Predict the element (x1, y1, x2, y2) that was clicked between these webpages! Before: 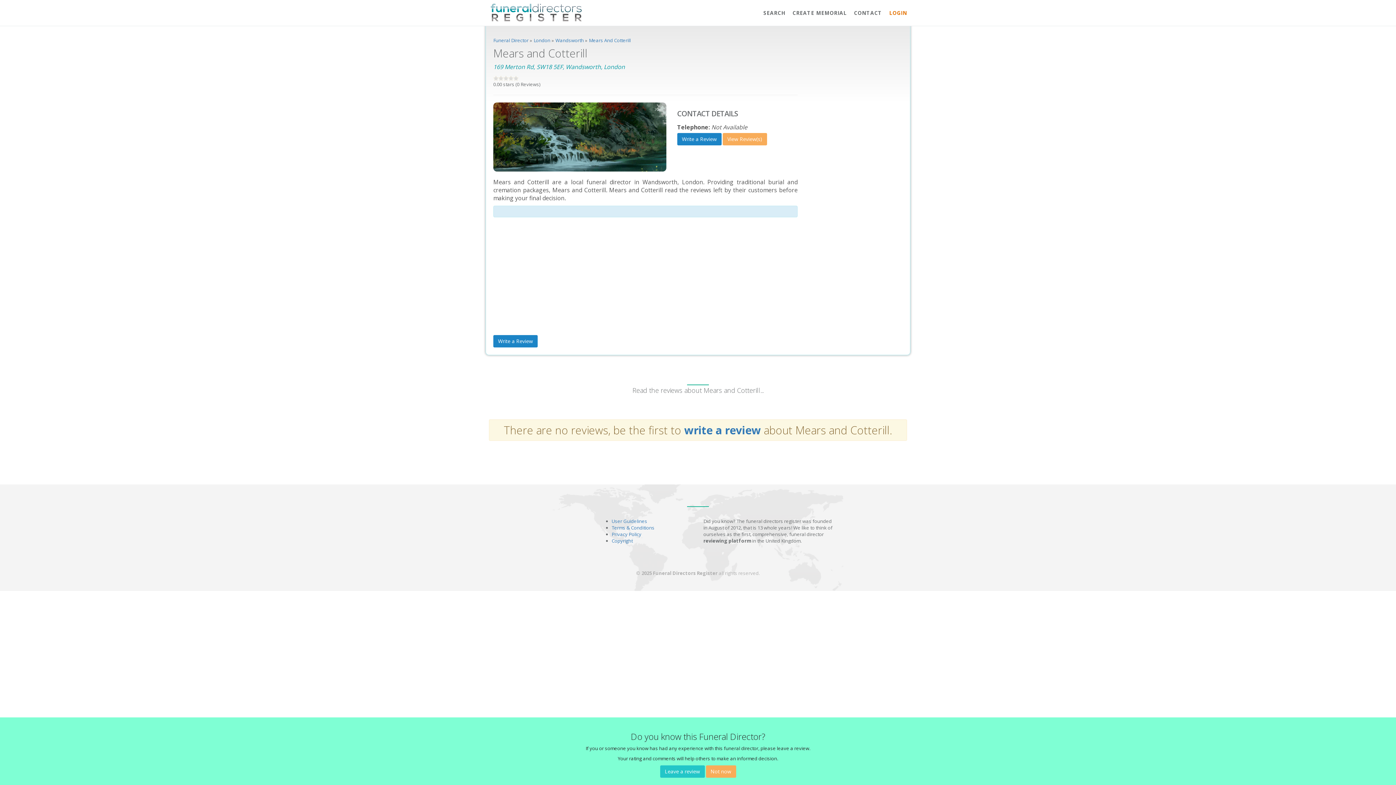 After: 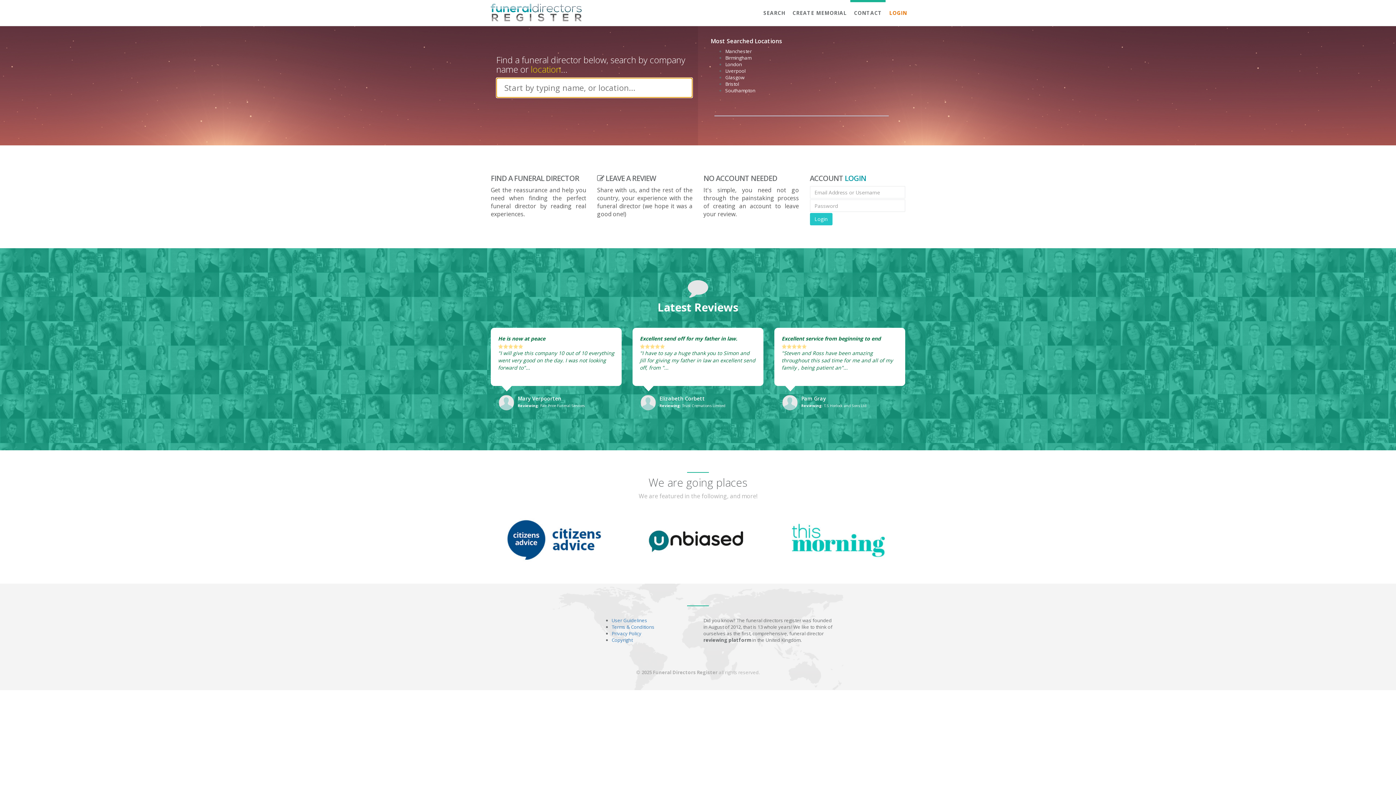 Action: bbox: (760, 0, 789, 24) label: SEARCH